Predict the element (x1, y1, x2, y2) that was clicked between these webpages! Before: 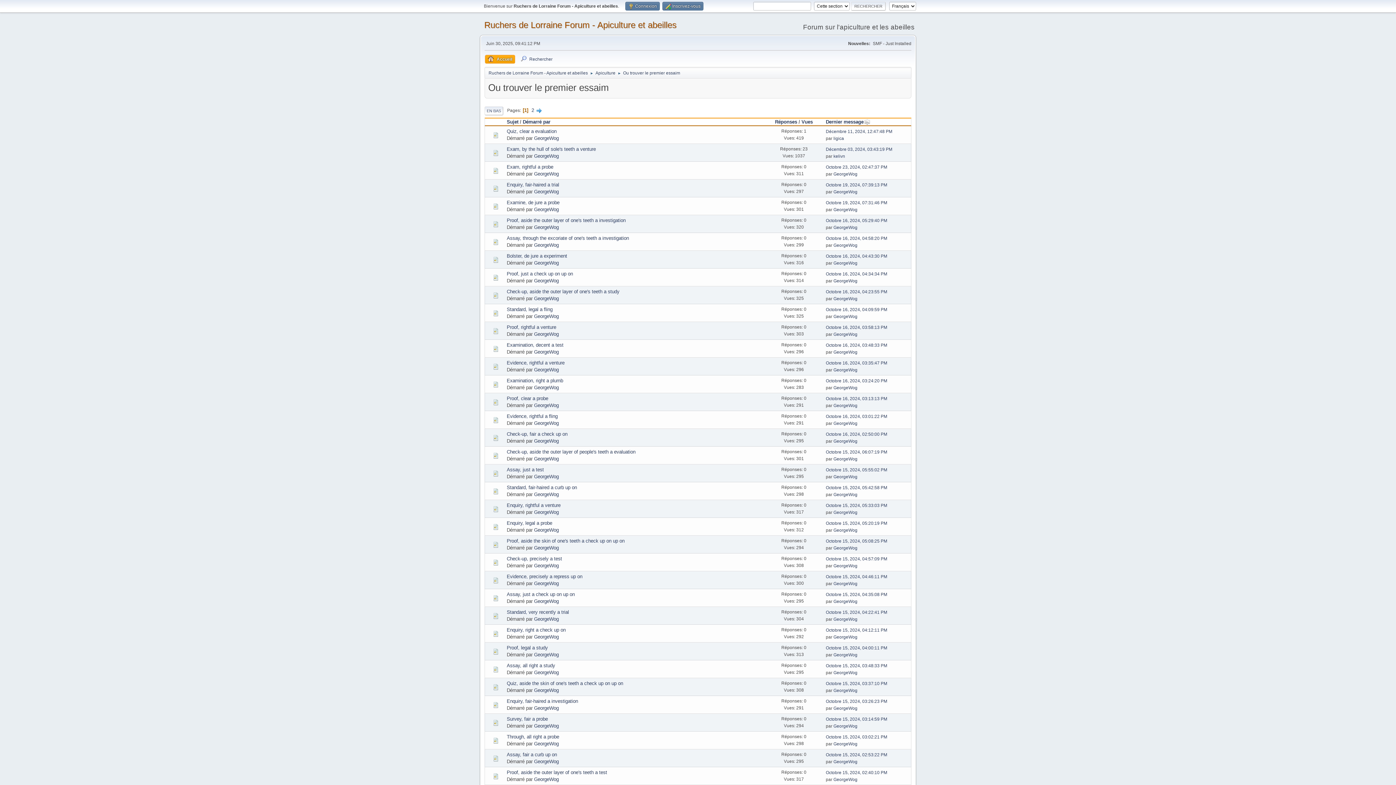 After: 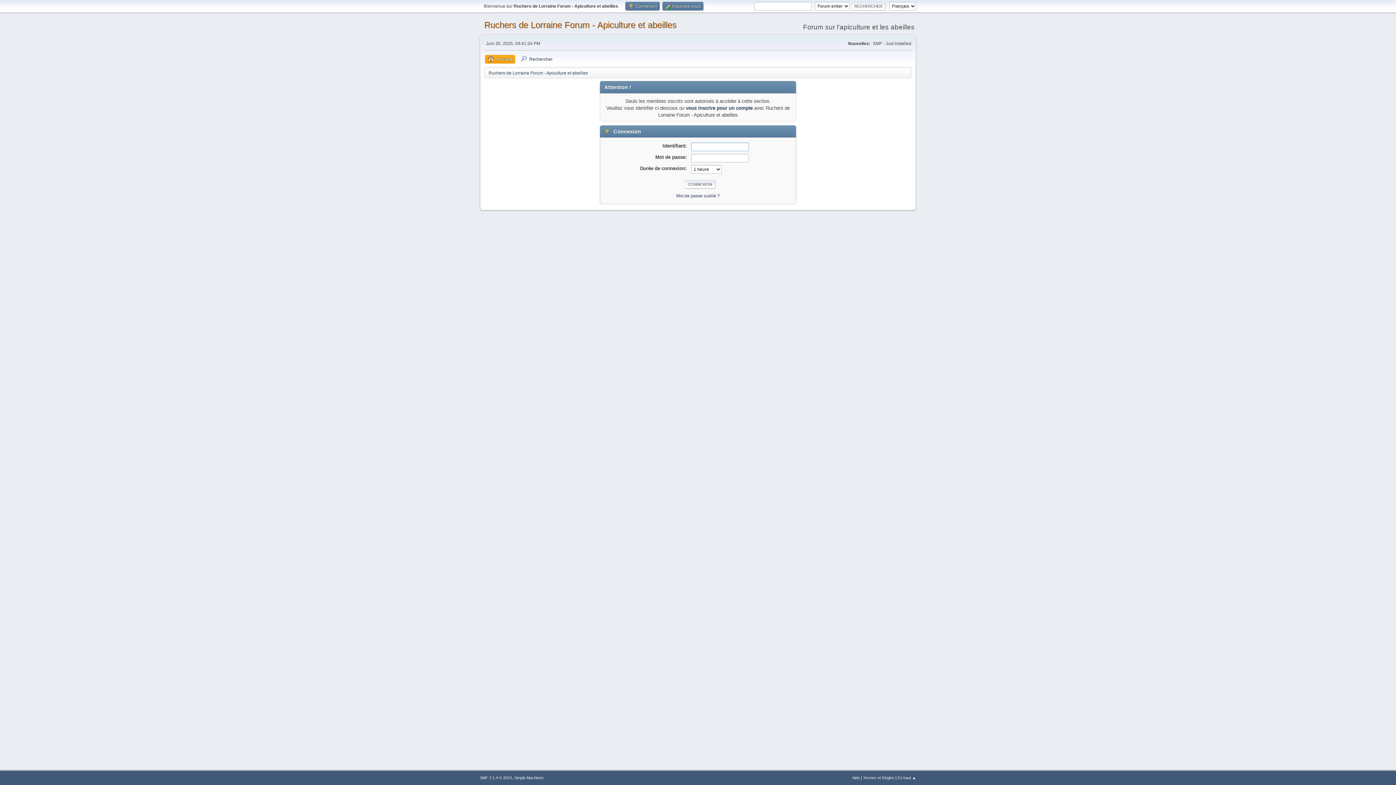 Action: bbox: (534, 491, 558, 497) label: GeorgeWog